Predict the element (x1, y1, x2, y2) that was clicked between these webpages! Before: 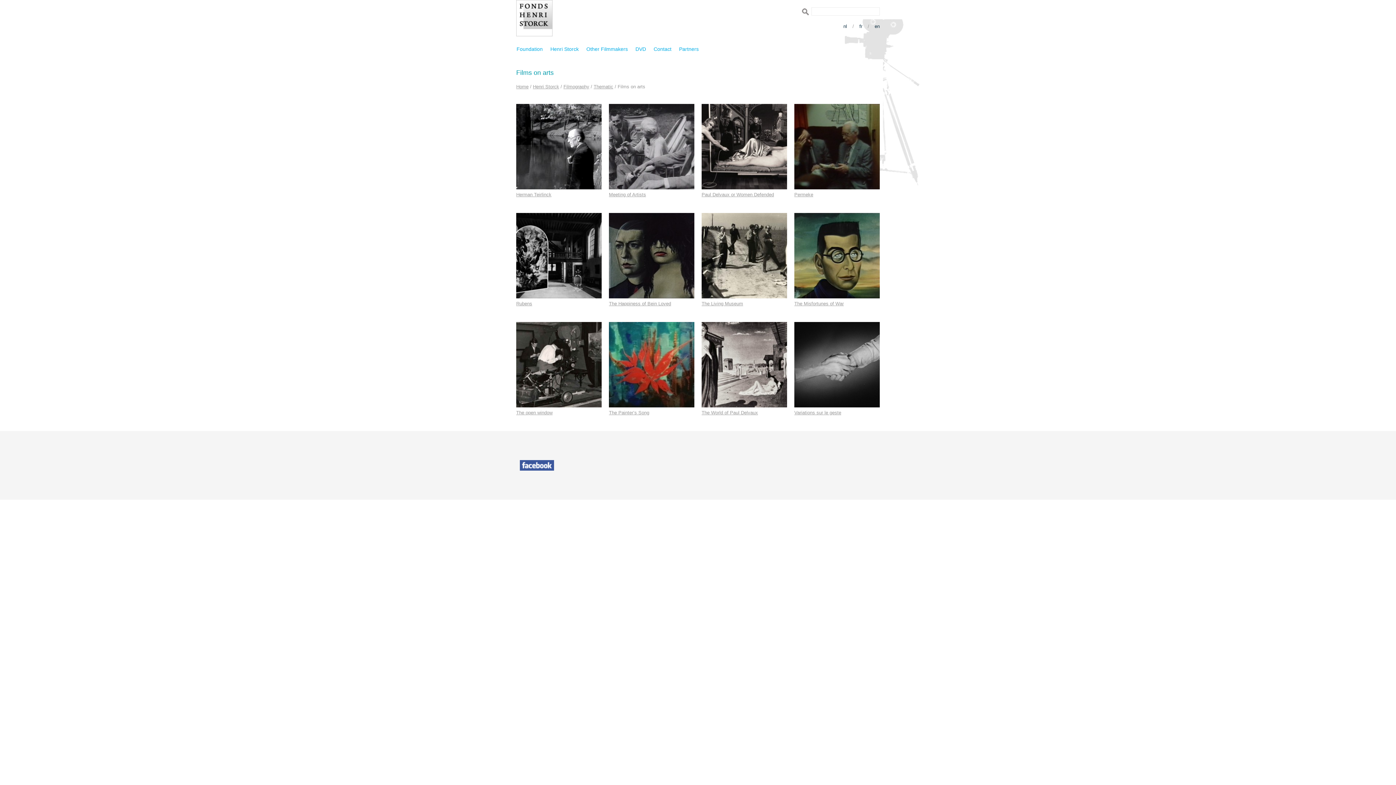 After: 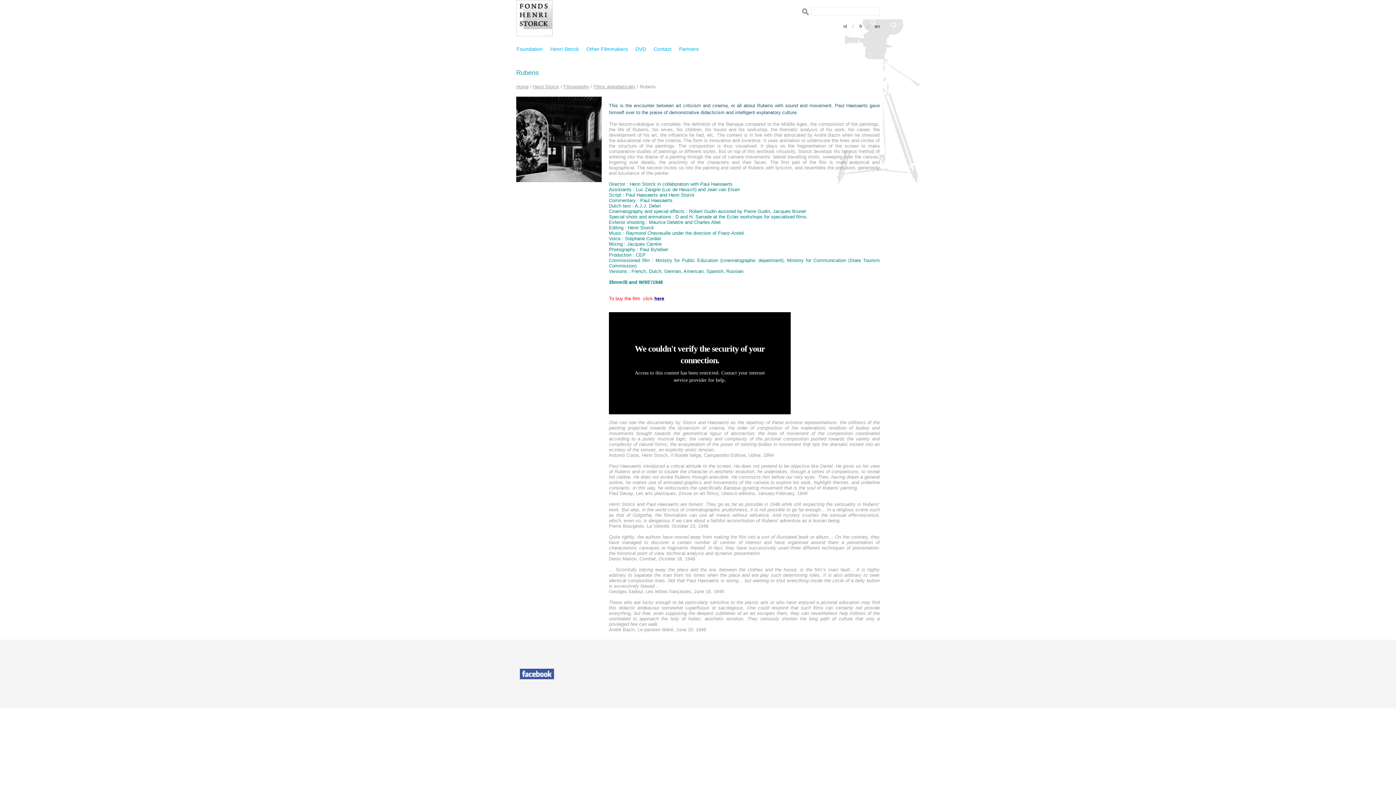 Action: bbox: (516, 301, 532, 306) label: Rubens